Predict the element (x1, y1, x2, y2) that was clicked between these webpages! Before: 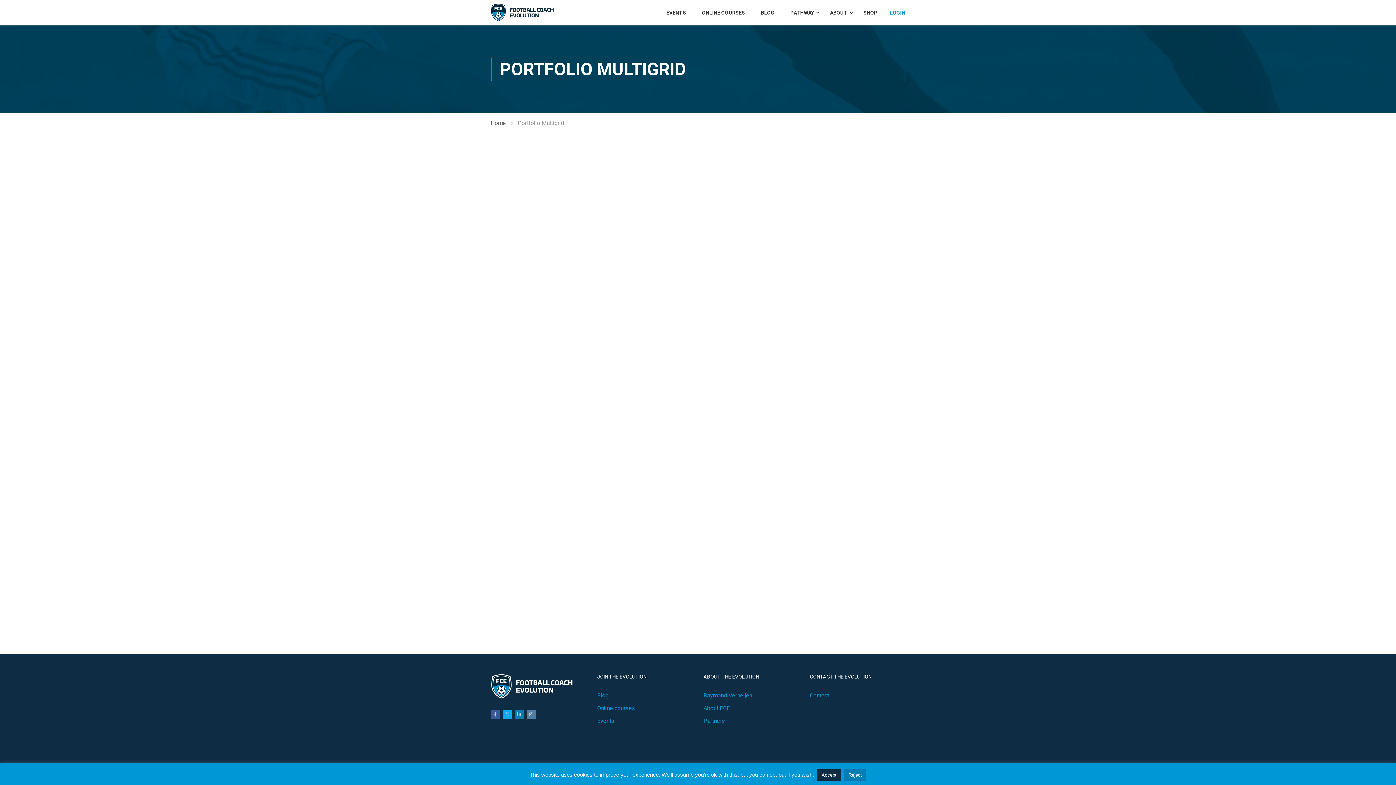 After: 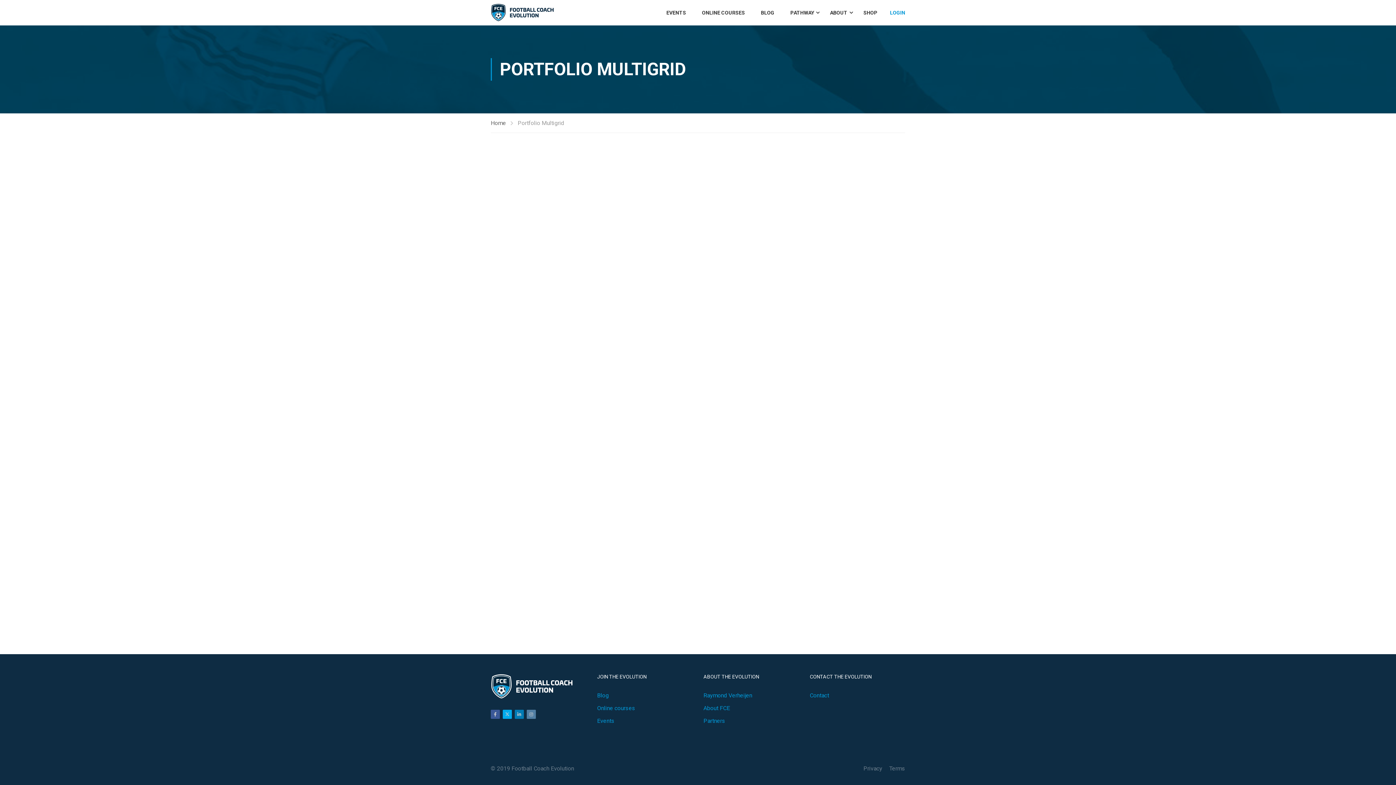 Action: bbox: (844, 769, 866, 781) label: Reject